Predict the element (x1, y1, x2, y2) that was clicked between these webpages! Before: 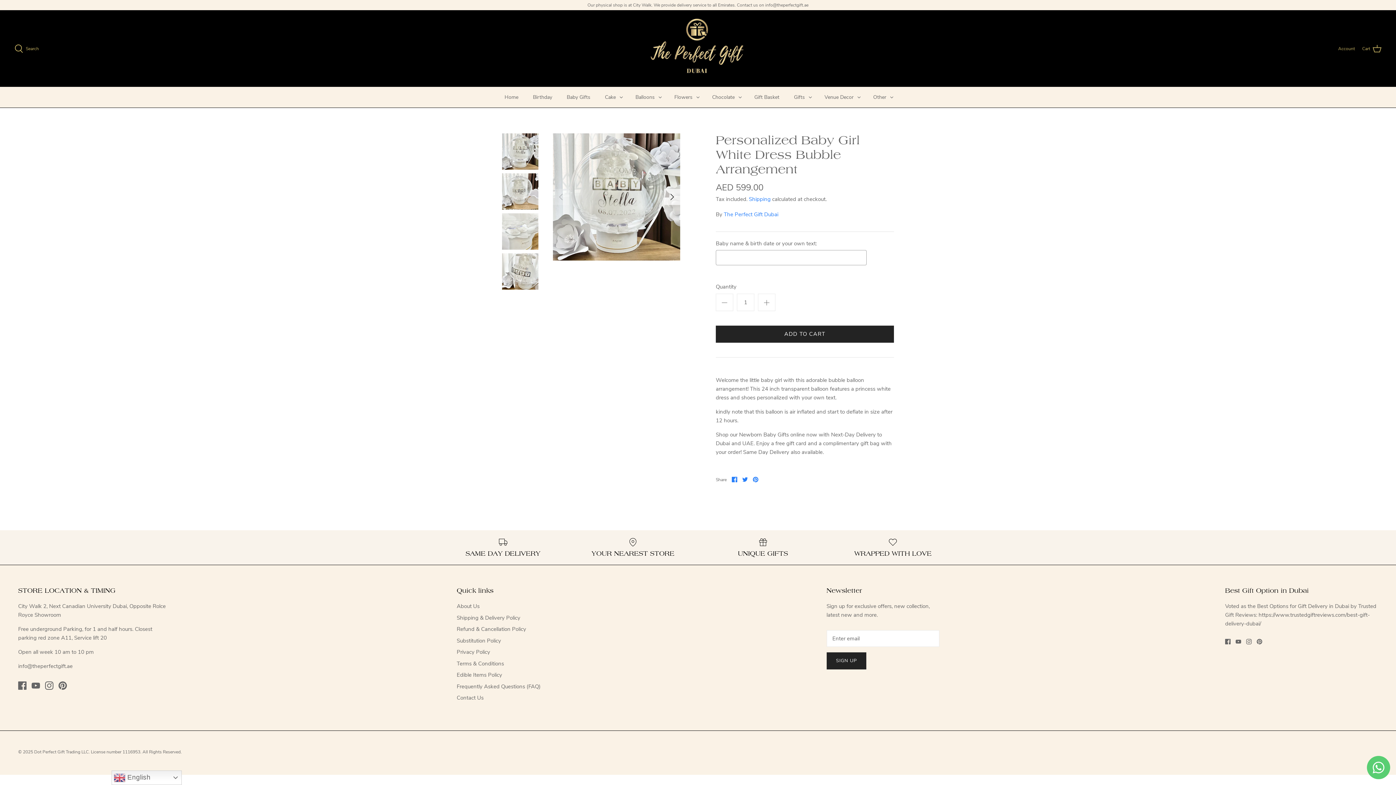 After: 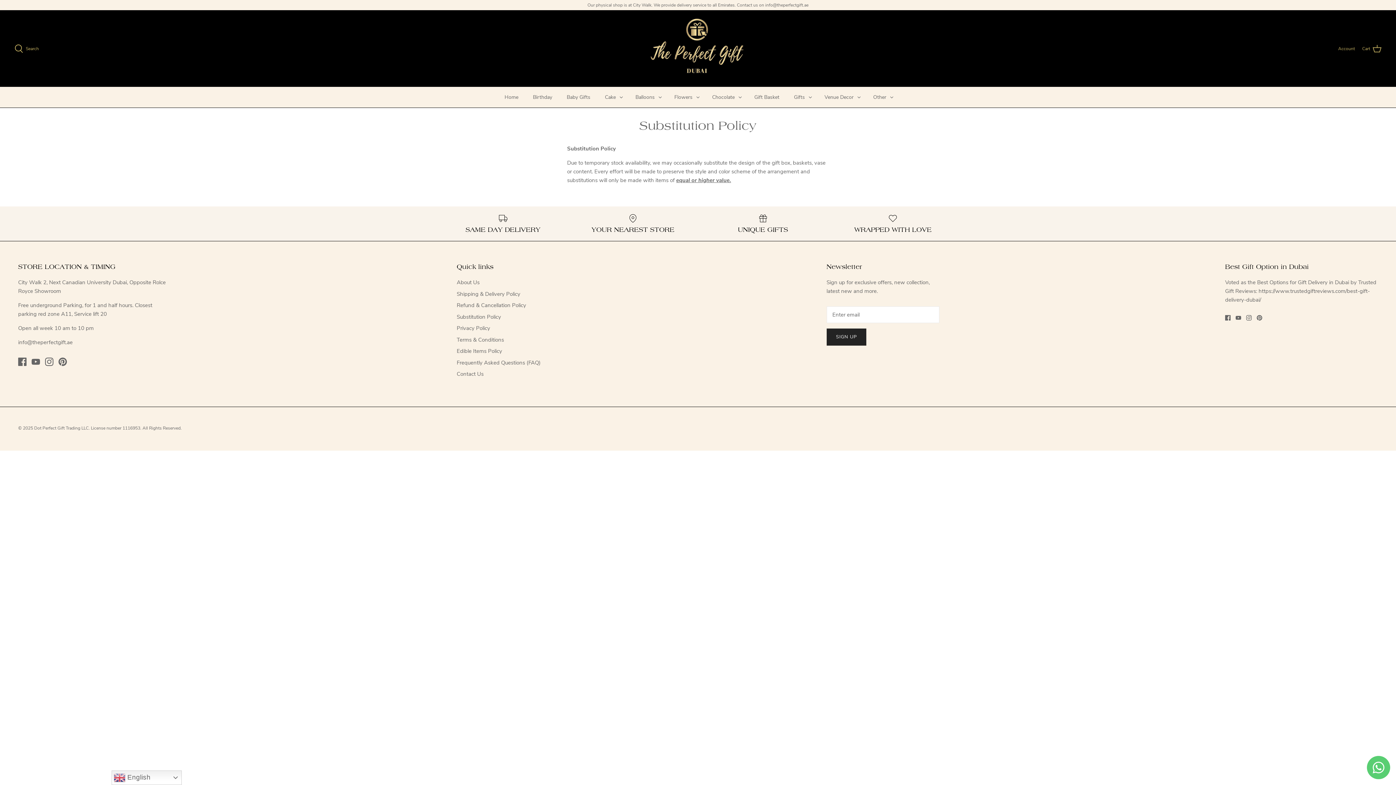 Action: bbox: (456, 637, 501, 644) label: Substitution Policy